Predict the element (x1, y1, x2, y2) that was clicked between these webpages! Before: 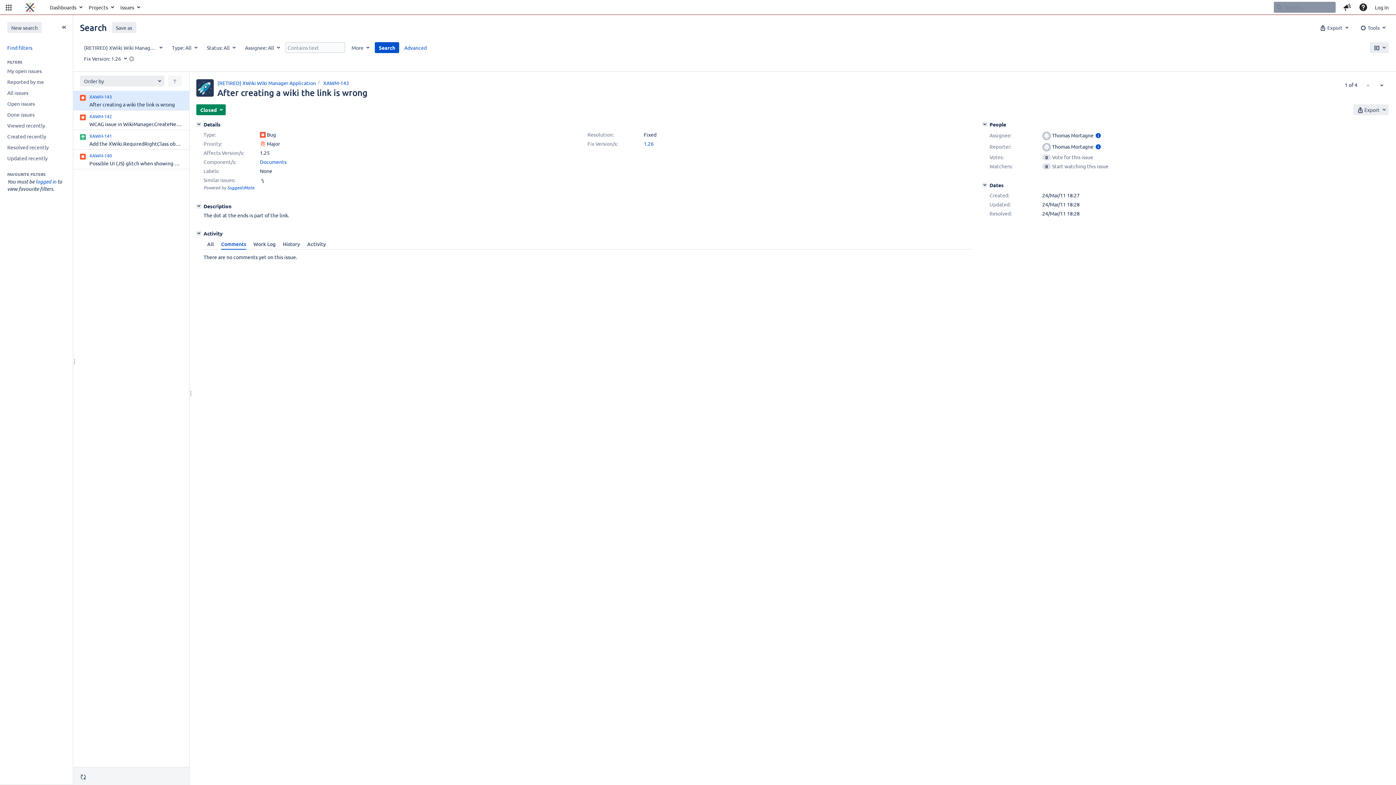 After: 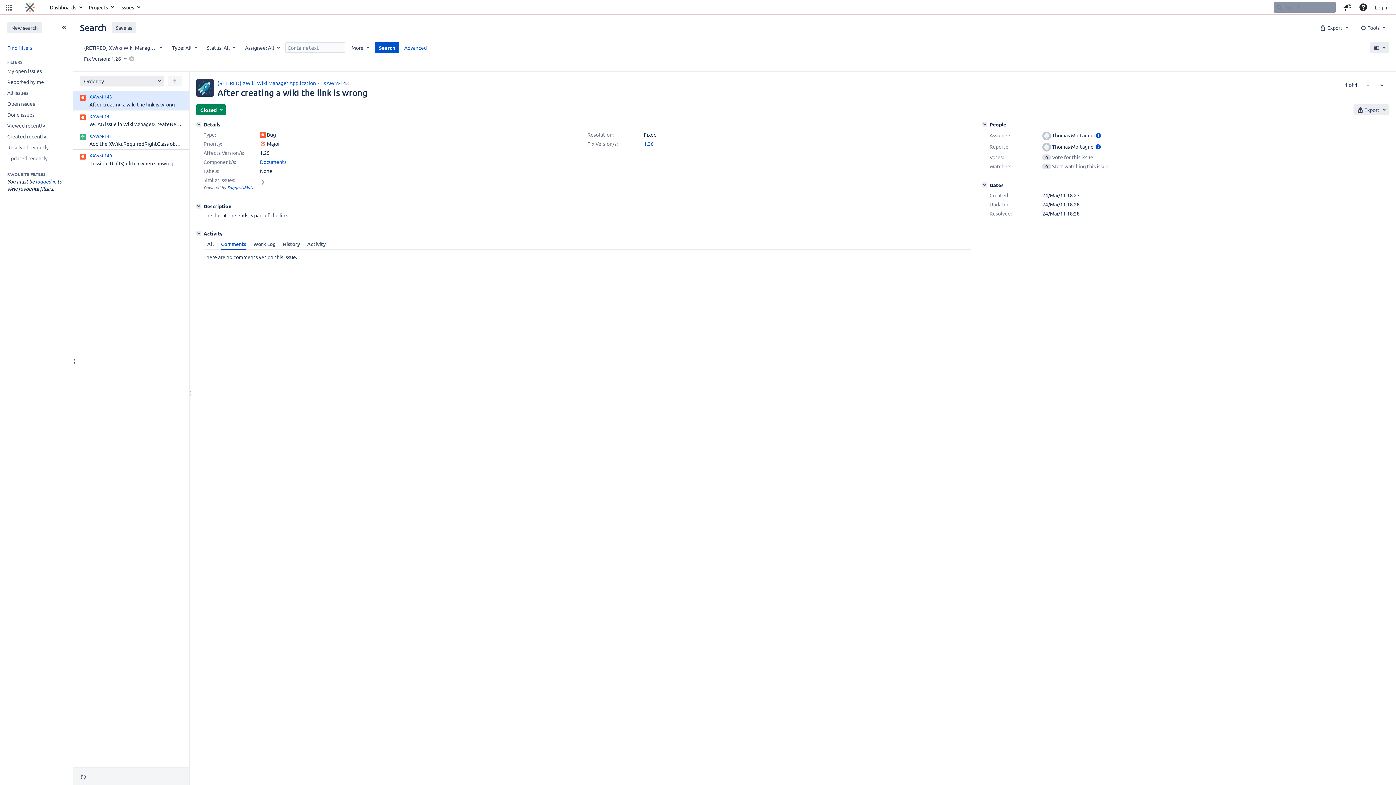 Action: bbox: (644, 140, 653, 146) label: 1.26